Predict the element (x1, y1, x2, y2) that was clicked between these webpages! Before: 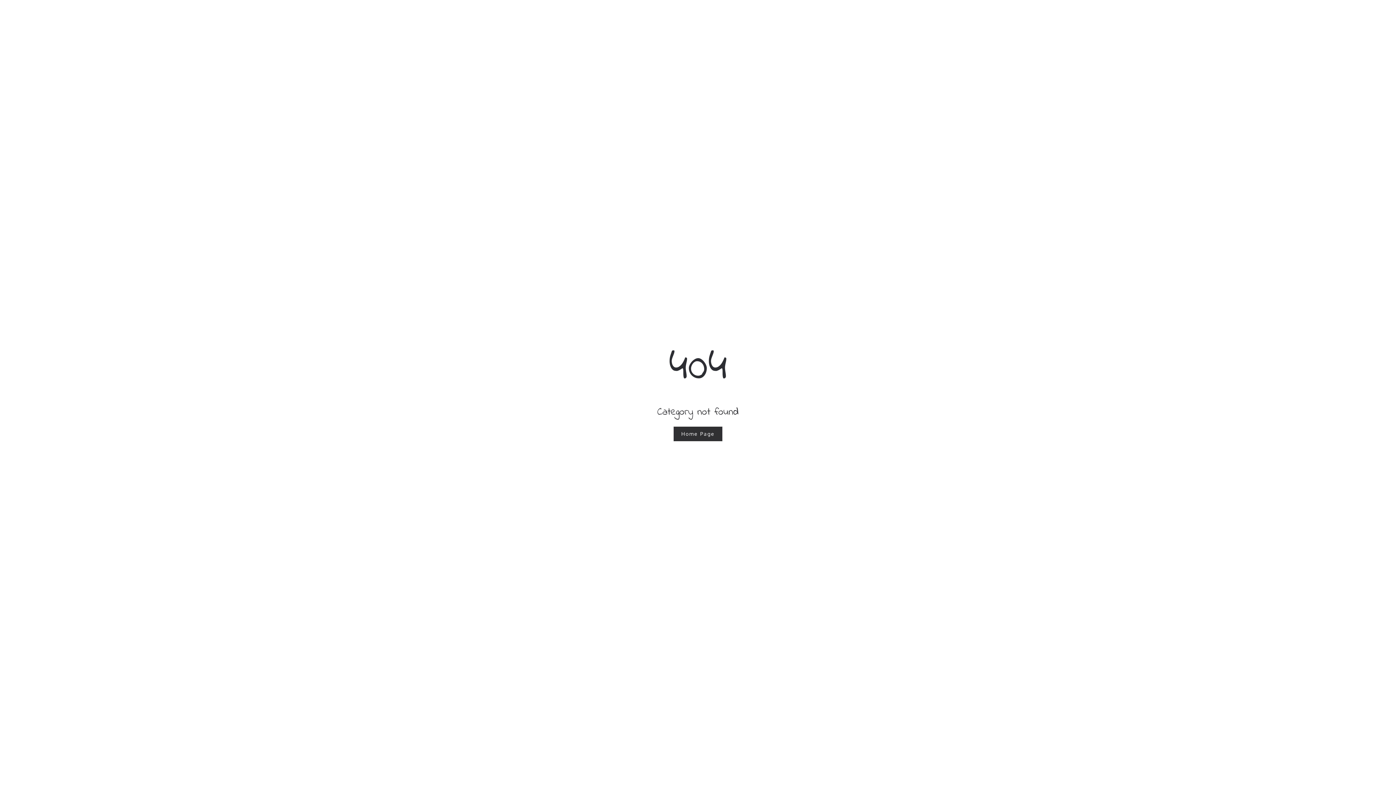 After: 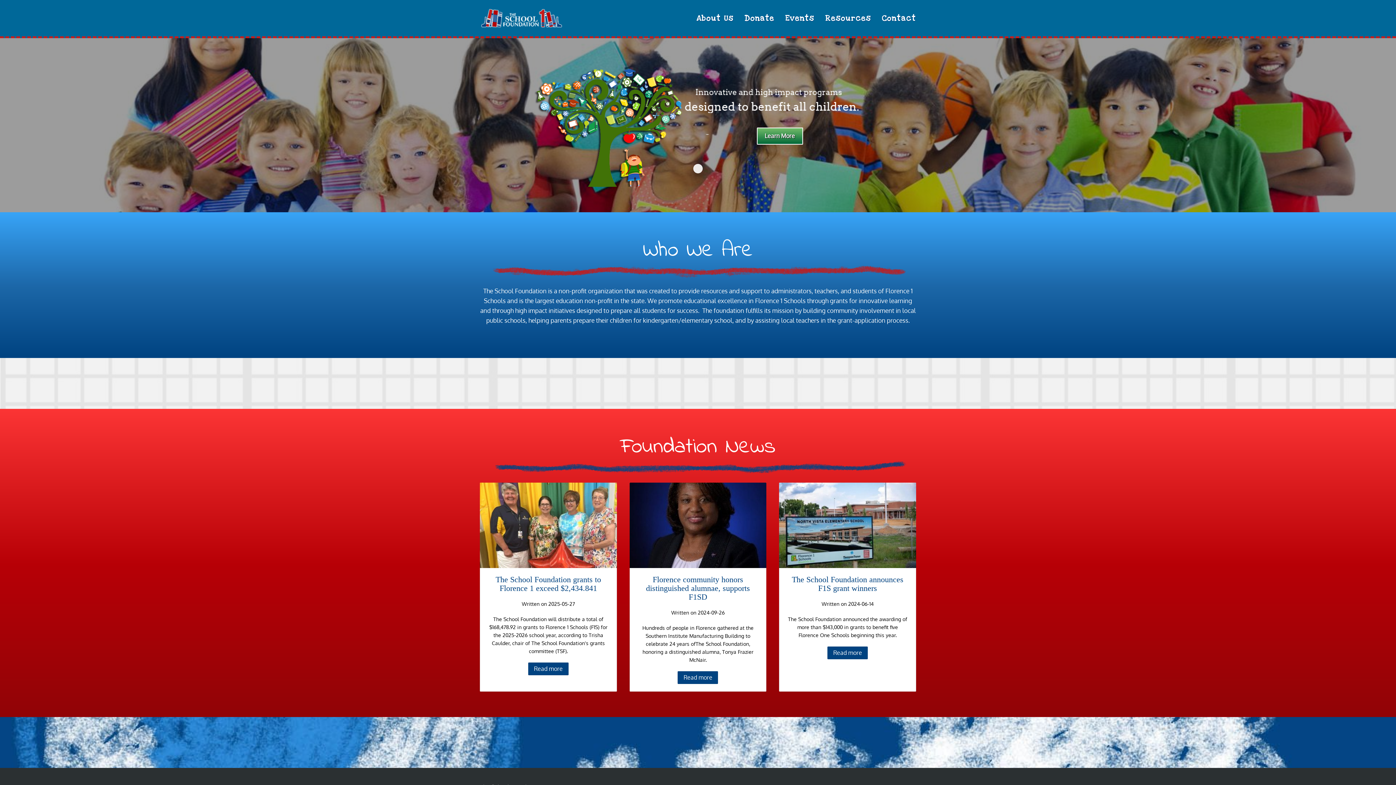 Action: label: Home Page bbox: (673, 426, 722, 441)